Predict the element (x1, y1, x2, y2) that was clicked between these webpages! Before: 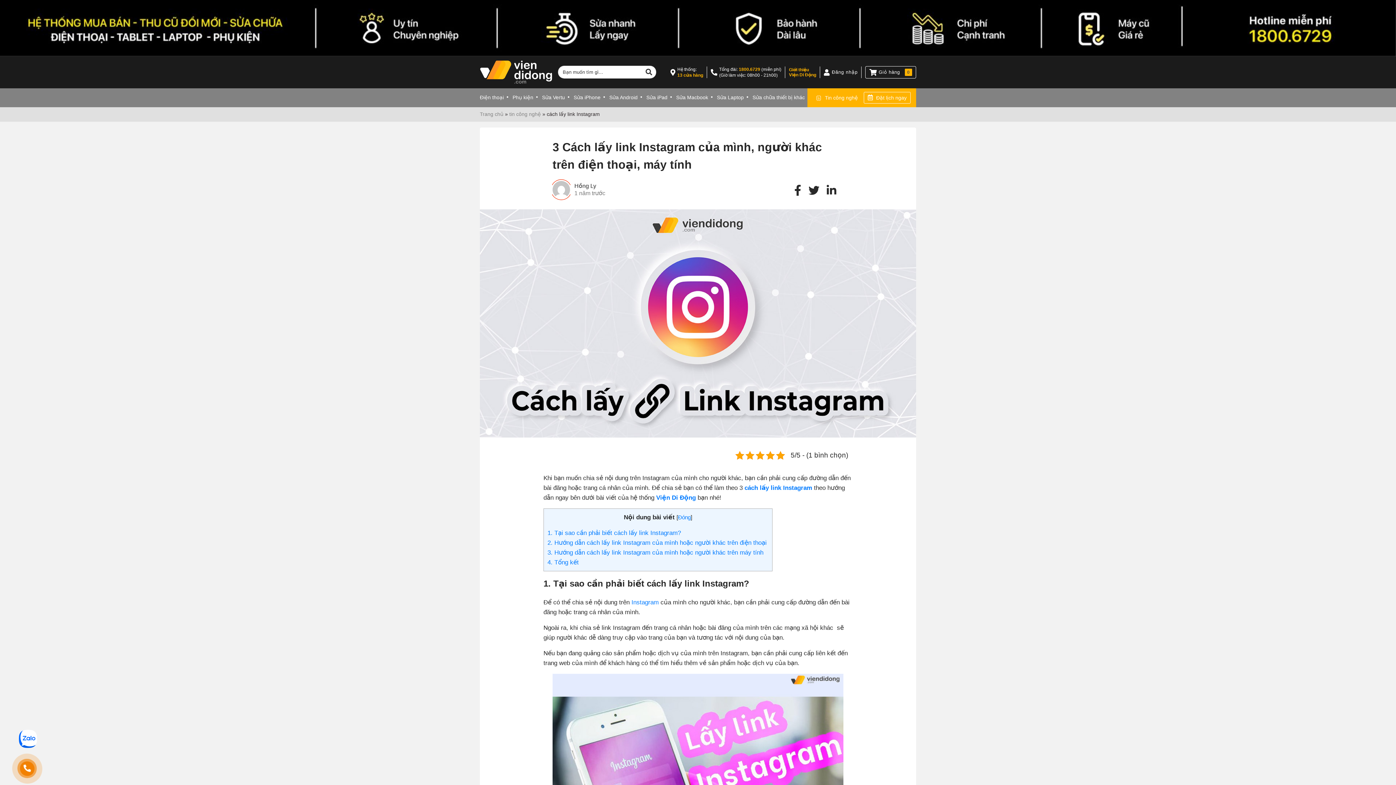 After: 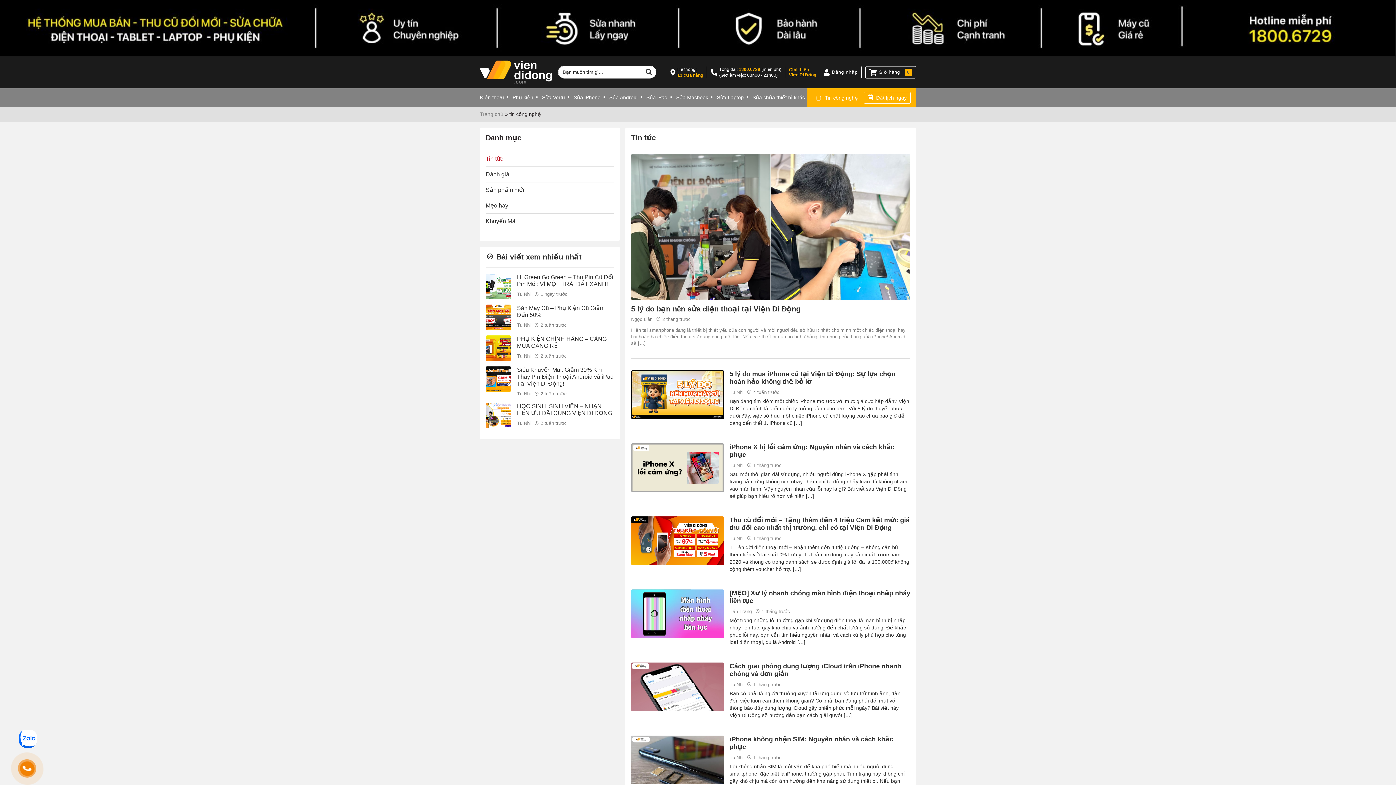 Action: label: Tin công nghệ bbox: (825, 94, 858, 100)